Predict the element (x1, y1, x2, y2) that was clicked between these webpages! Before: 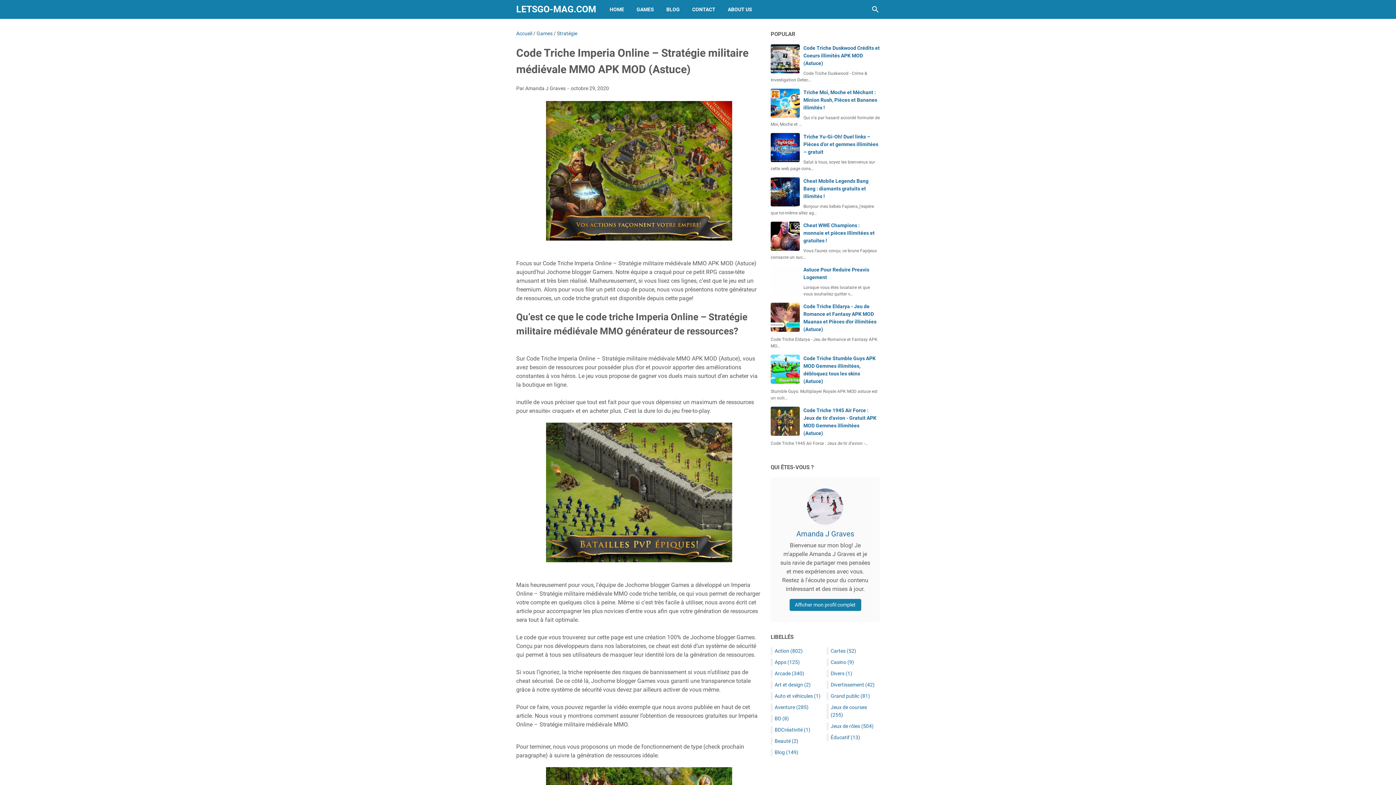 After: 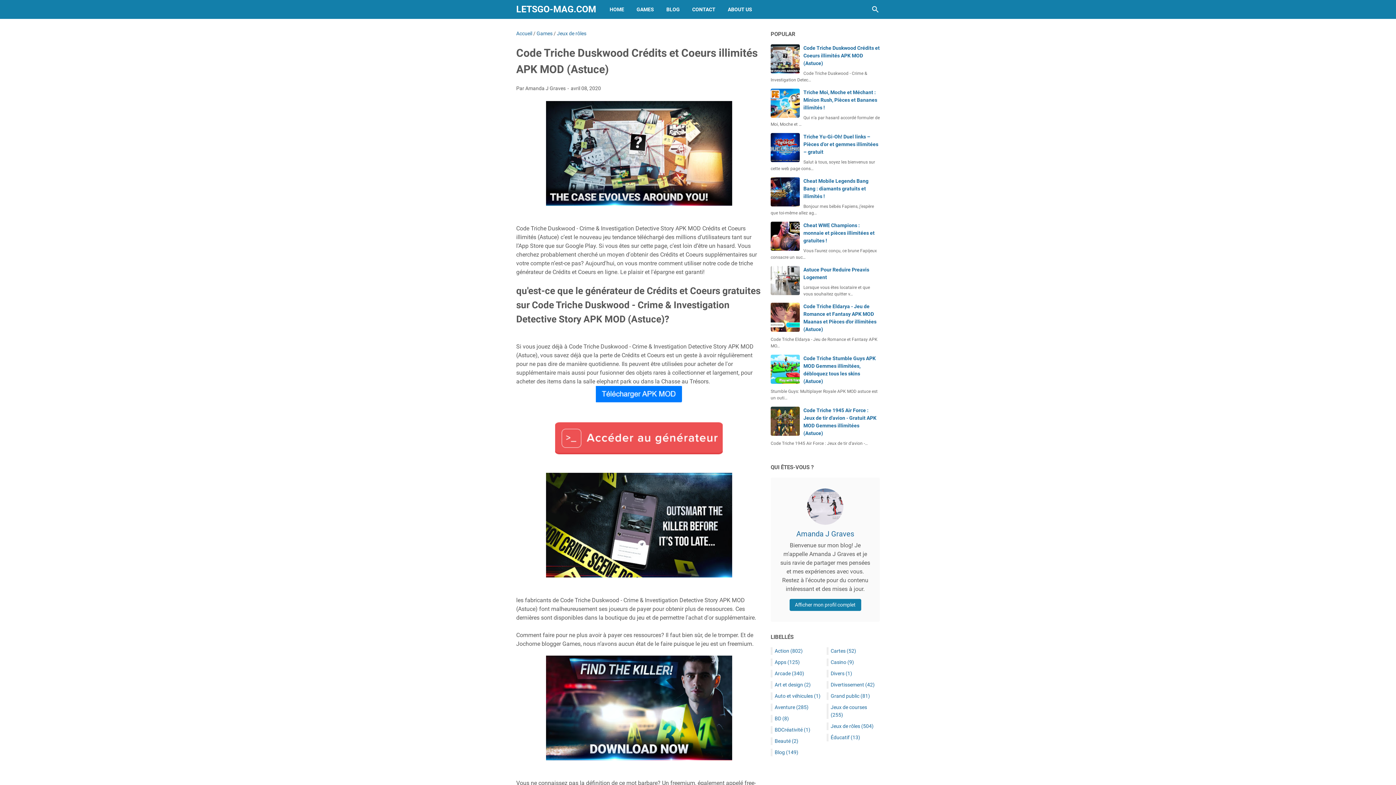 Action: bbox: (770, 44, 800, 73)